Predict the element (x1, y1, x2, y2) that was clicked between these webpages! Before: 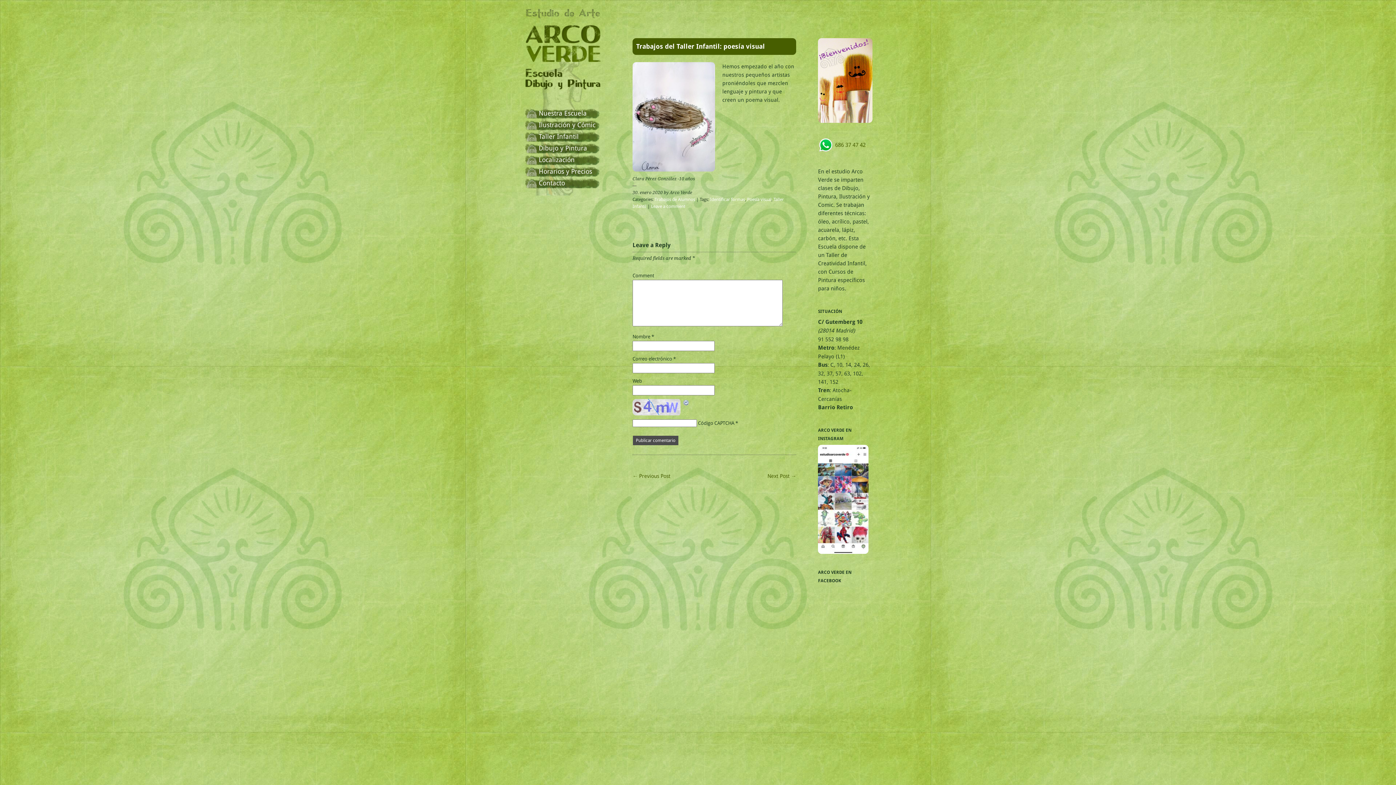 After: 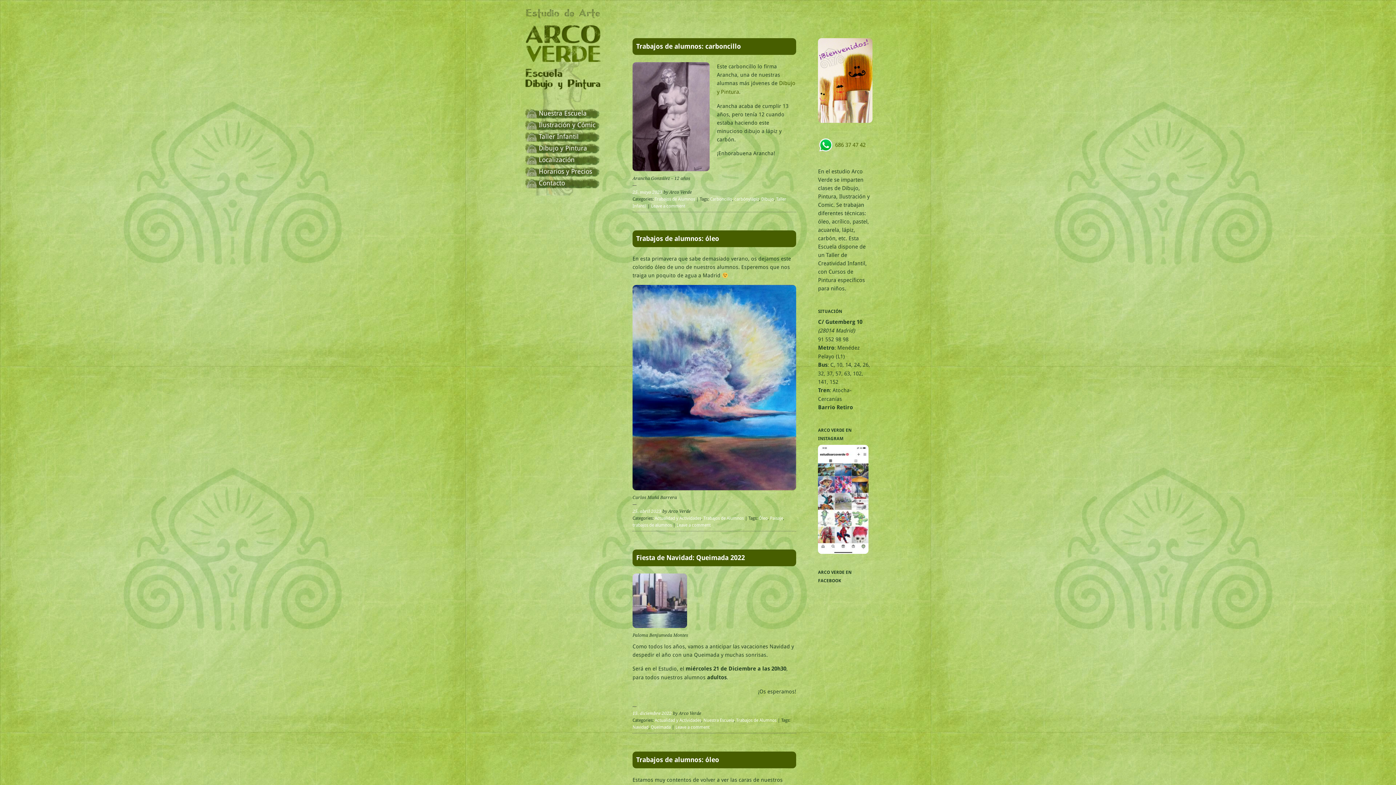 Action: bbox: (523, 85, 604, 98)